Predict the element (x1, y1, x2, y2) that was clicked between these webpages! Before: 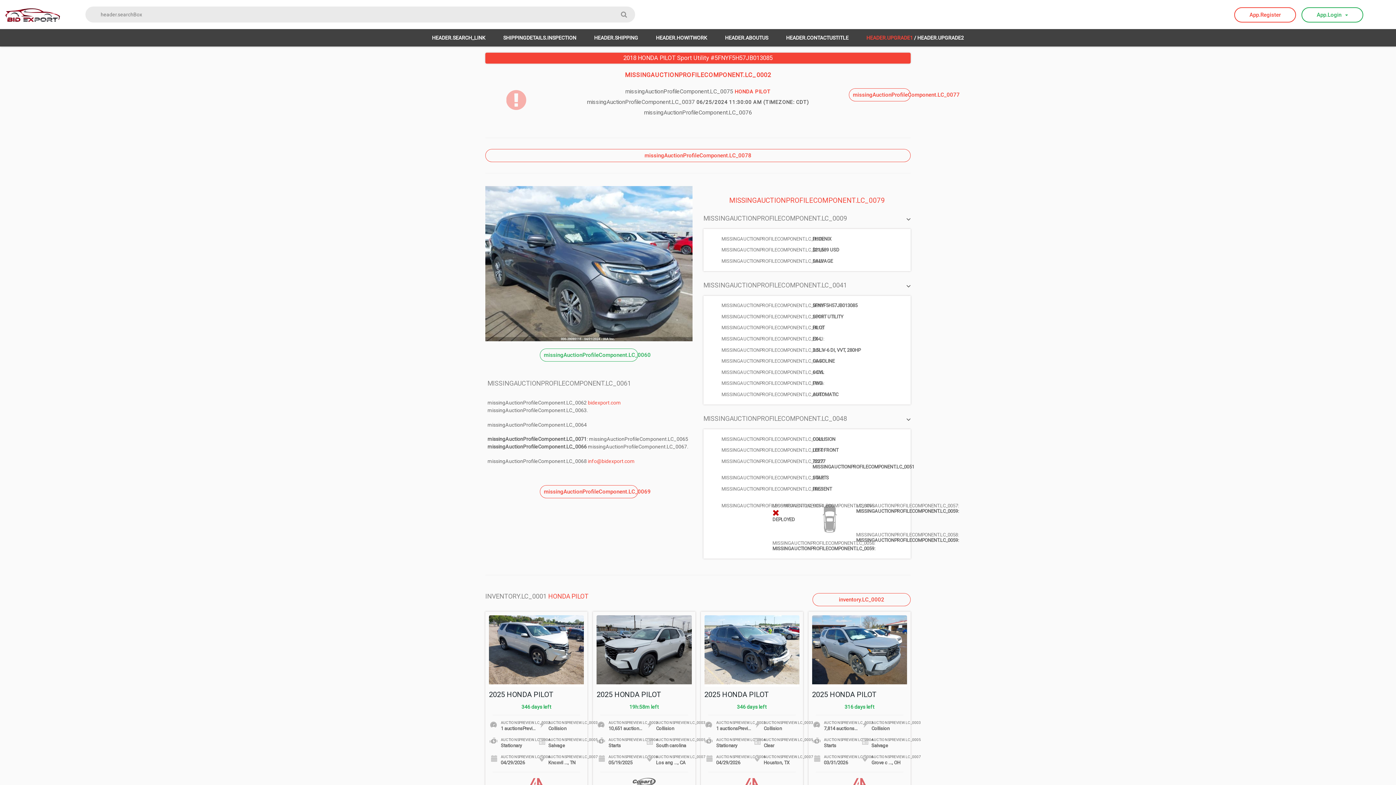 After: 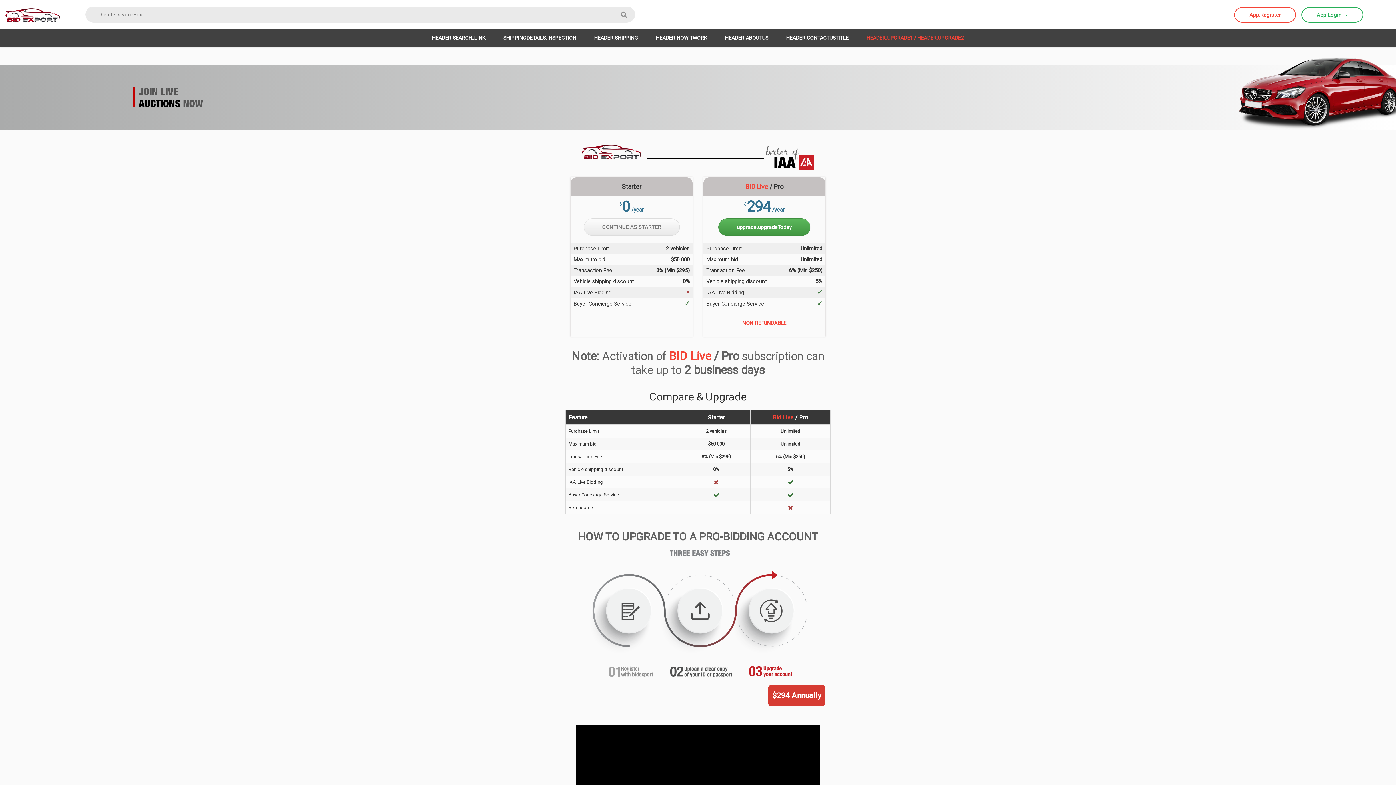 Action: bbox: (859, 30, 971, 44) label: HEADER.UPGRADE1 / HEADER.UPGRADE2